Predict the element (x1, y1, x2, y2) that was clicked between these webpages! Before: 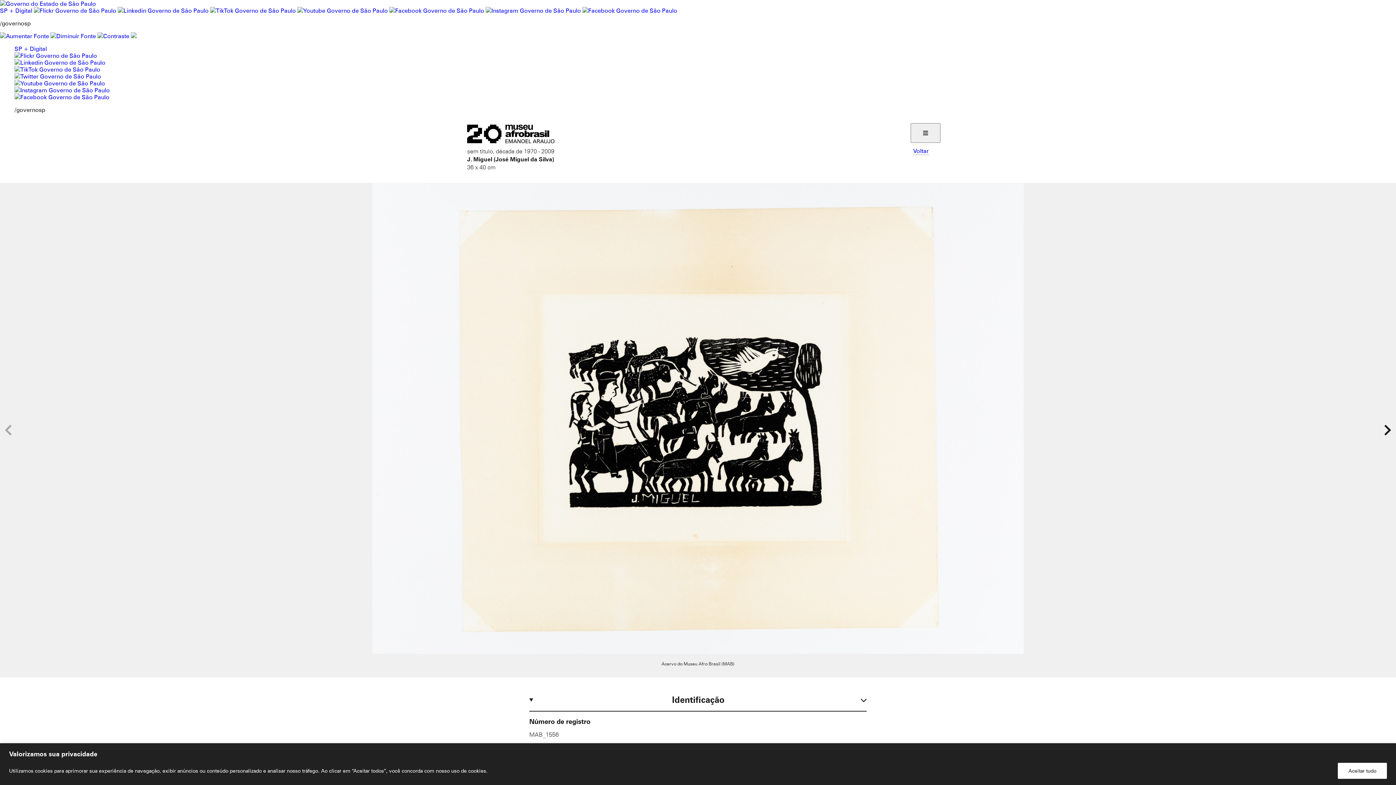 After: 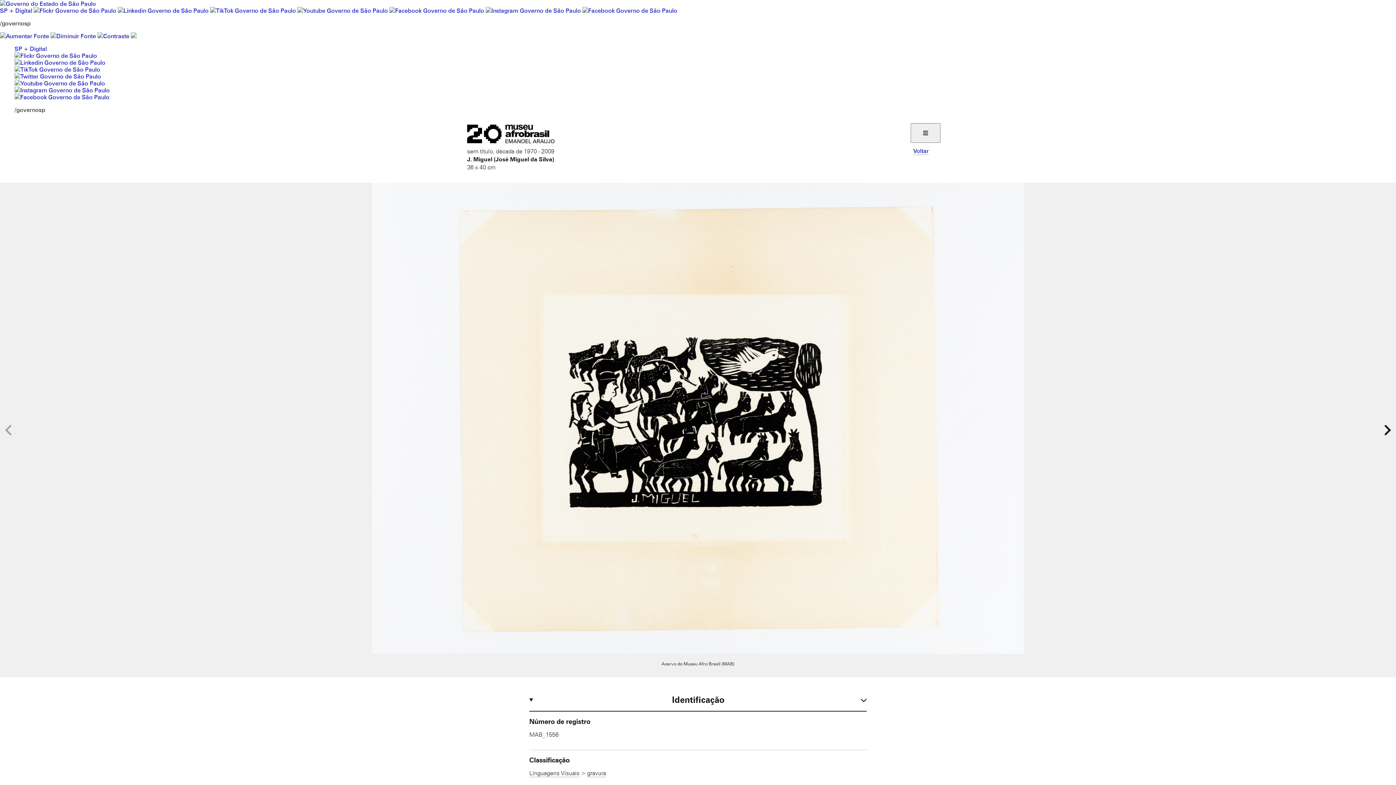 Action: bbox: (1338, 763, 1387, 779) label: Aceitar tudo